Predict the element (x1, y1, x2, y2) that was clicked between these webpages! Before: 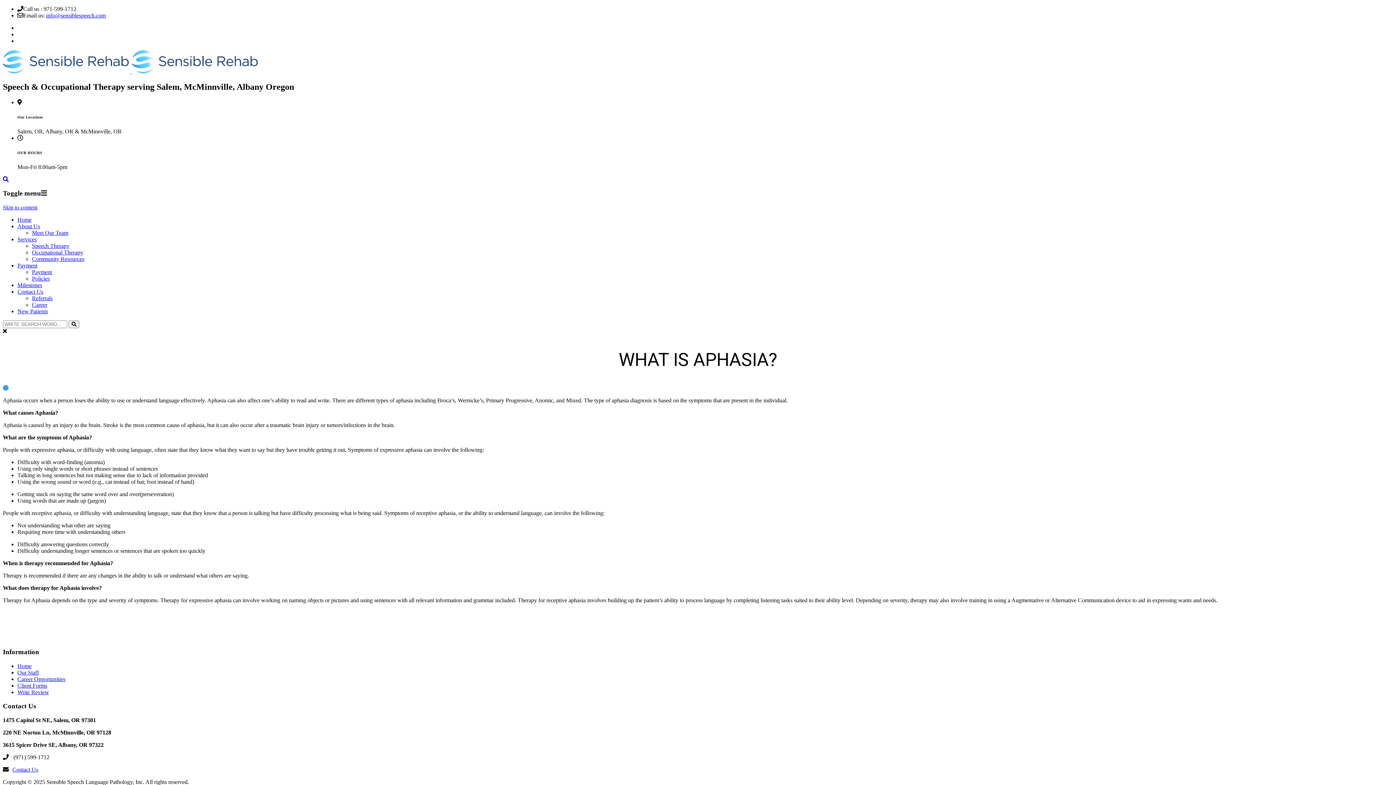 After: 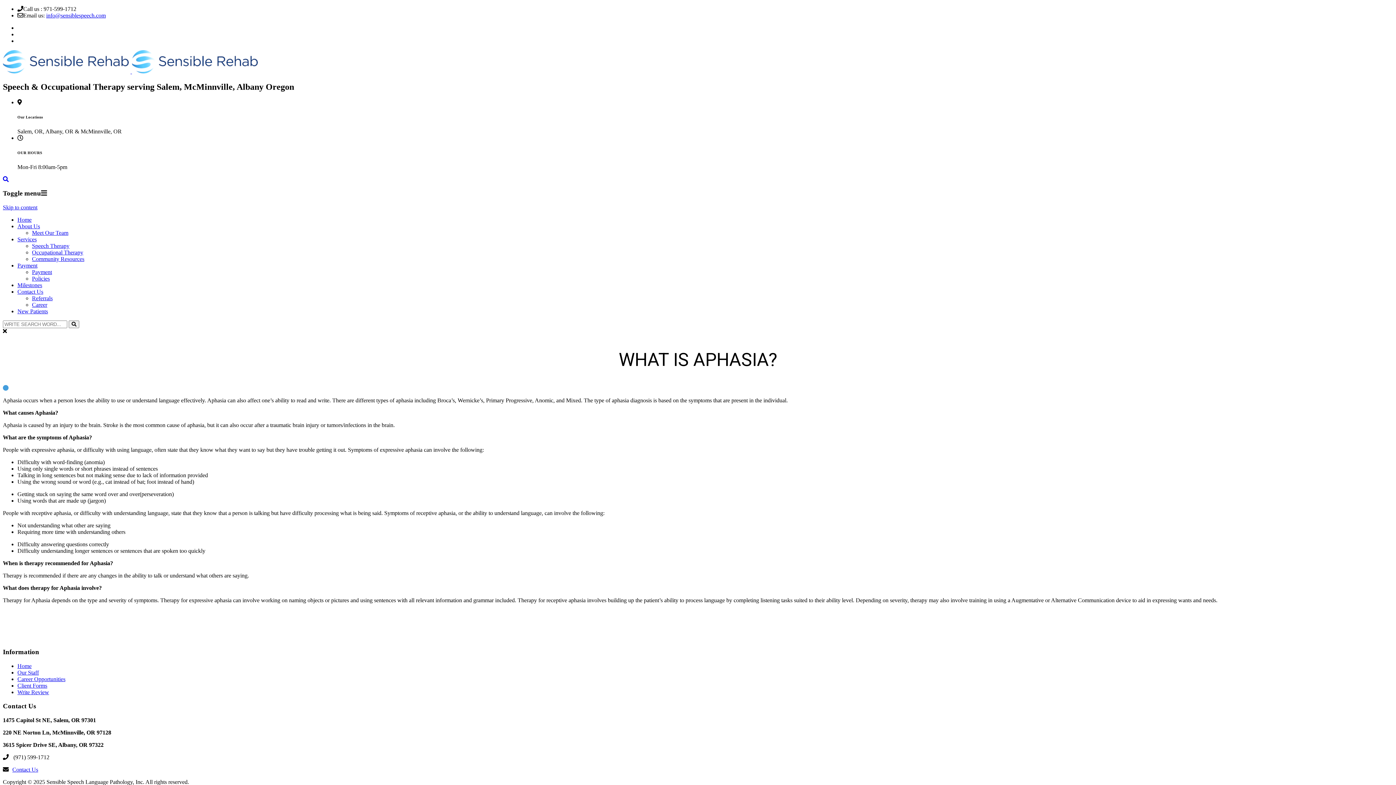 Action: bbox: (46, 12, 105, 18) label: info@sensiblespeech.com